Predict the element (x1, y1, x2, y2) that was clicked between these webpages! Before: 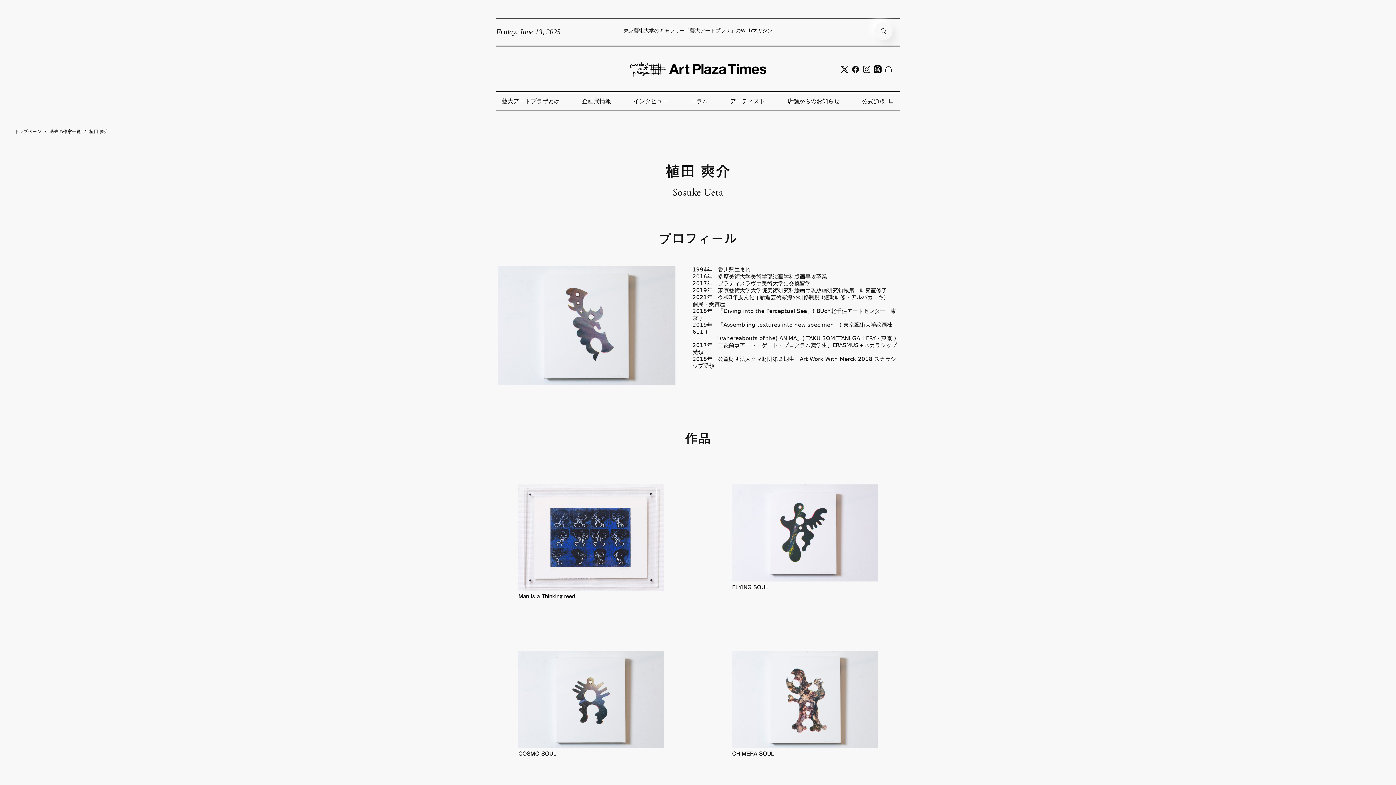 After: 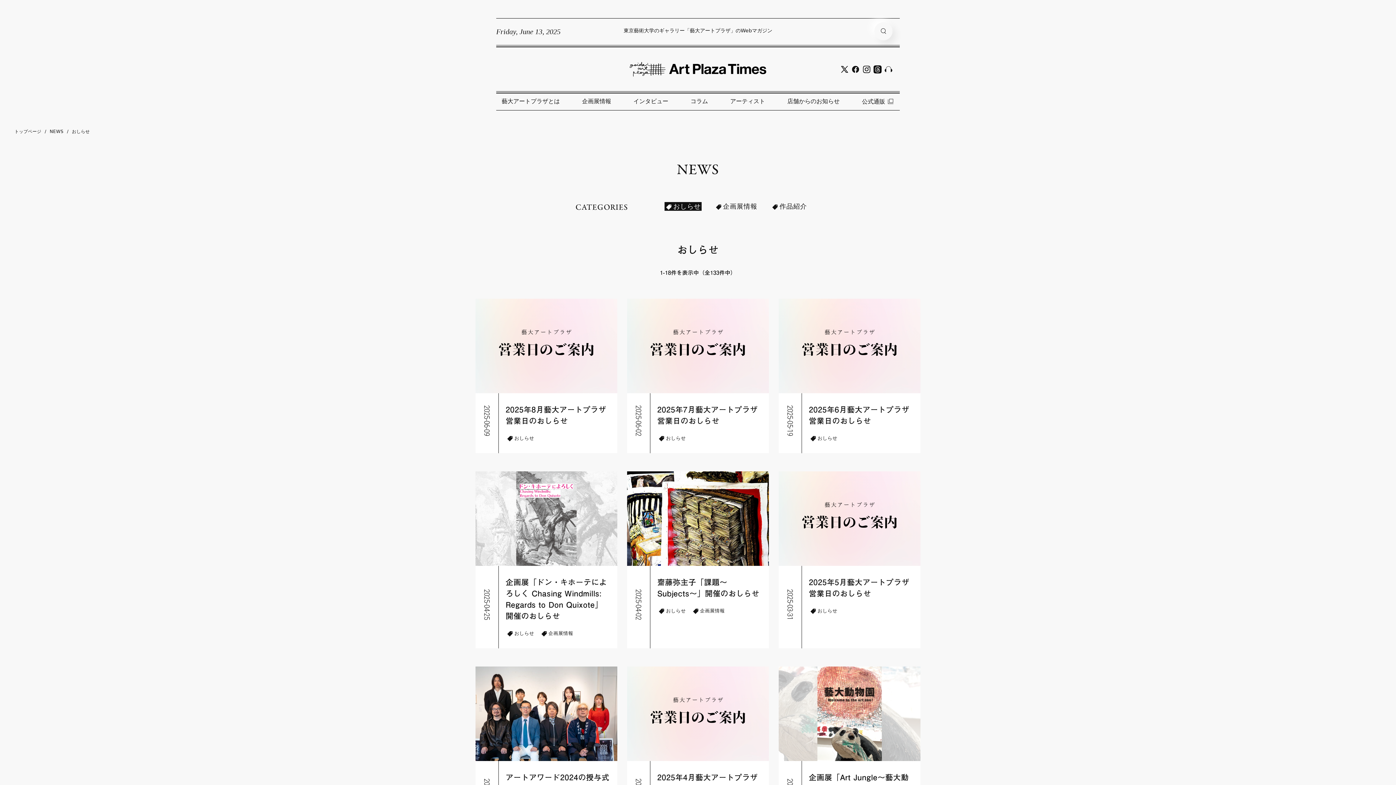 Action: label: 店舗からのお知らせ bbox: (787, 97, 839, 104)